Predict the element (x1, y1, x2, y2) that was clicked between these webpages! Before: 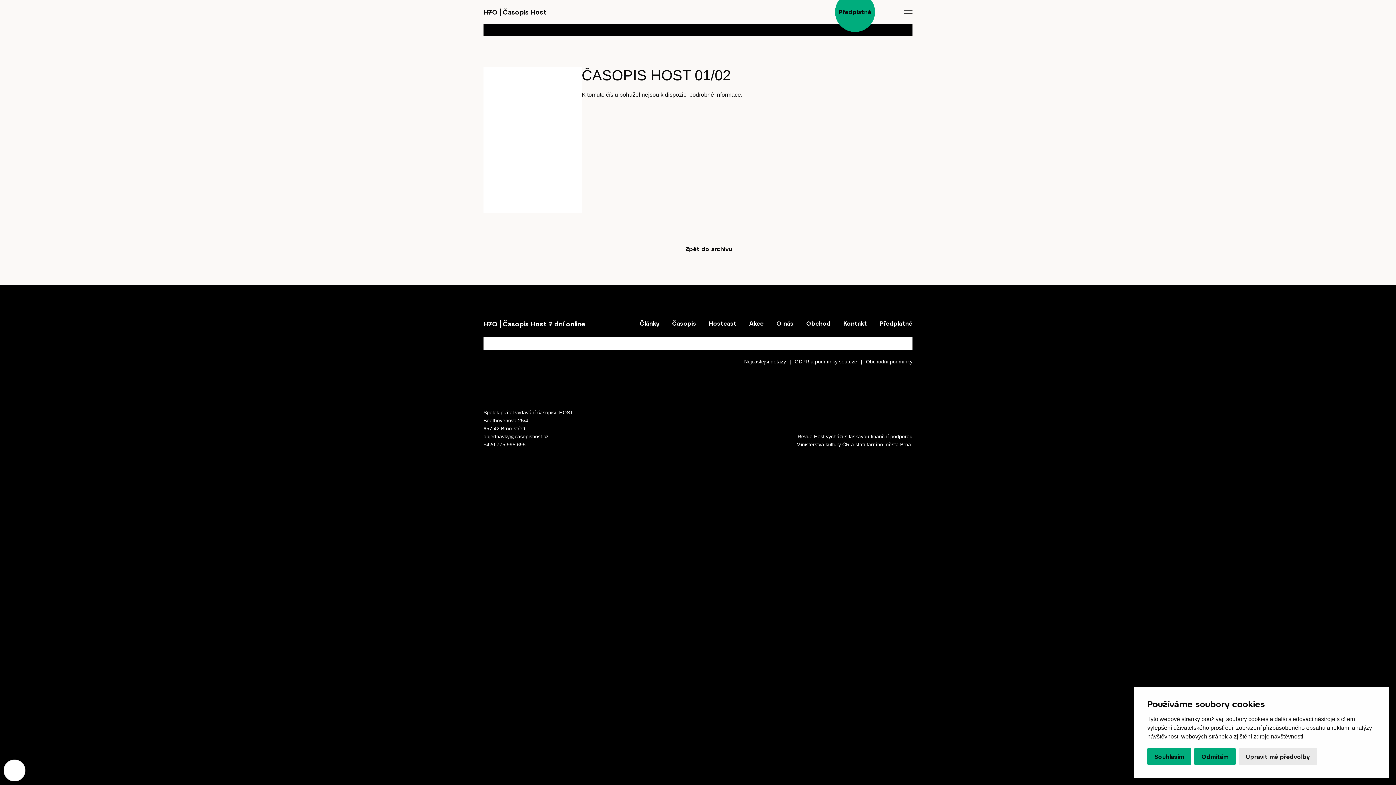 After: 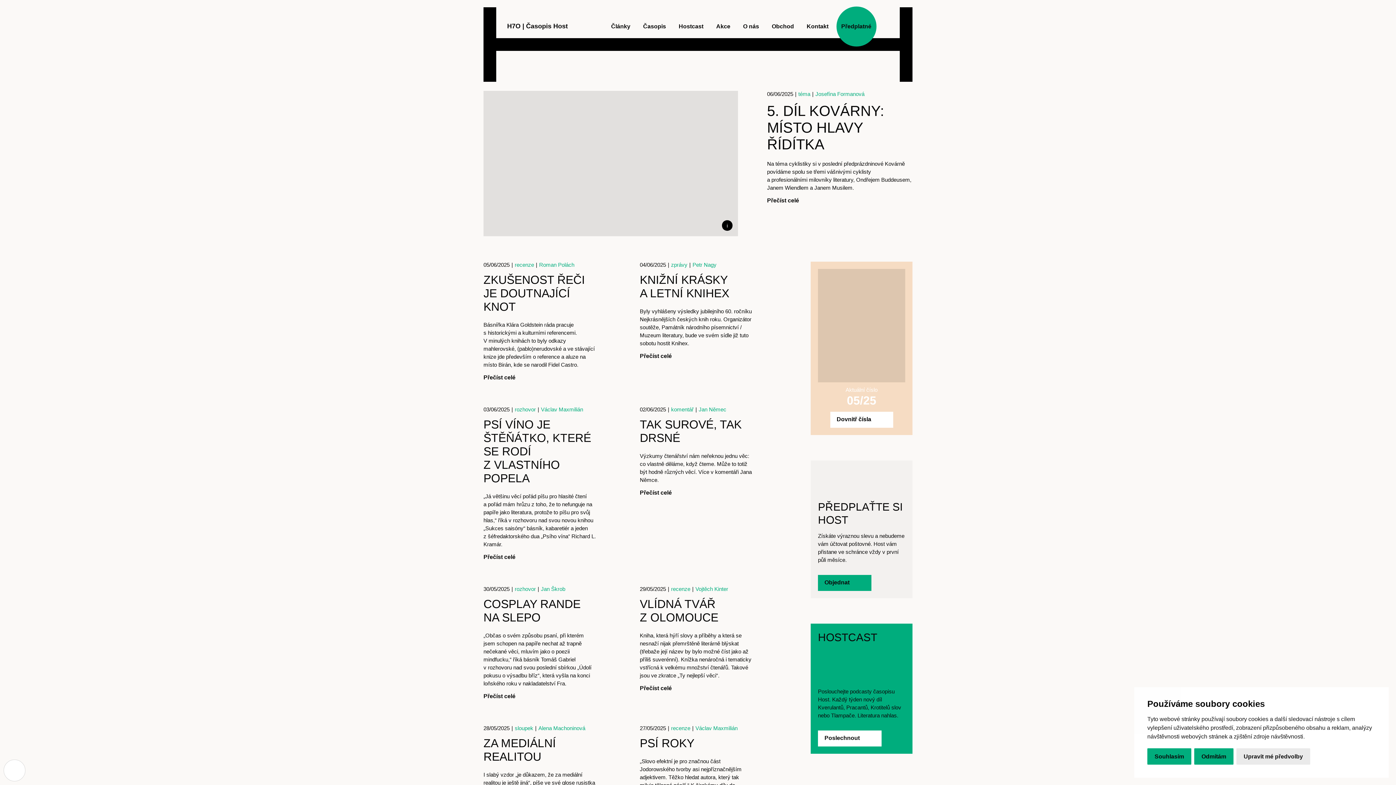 Action: label: H7O | Časopis Host bbox: (483, 7, 546, 15)